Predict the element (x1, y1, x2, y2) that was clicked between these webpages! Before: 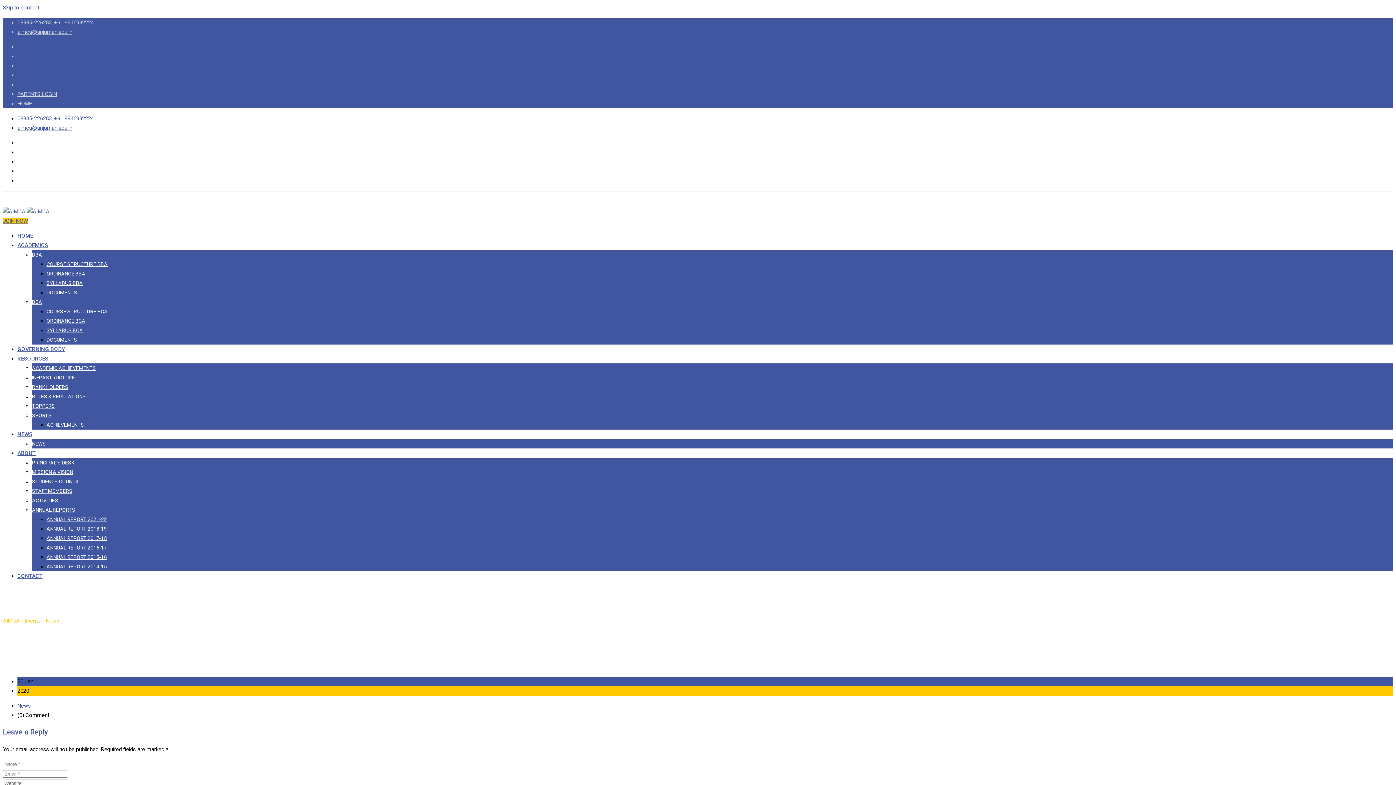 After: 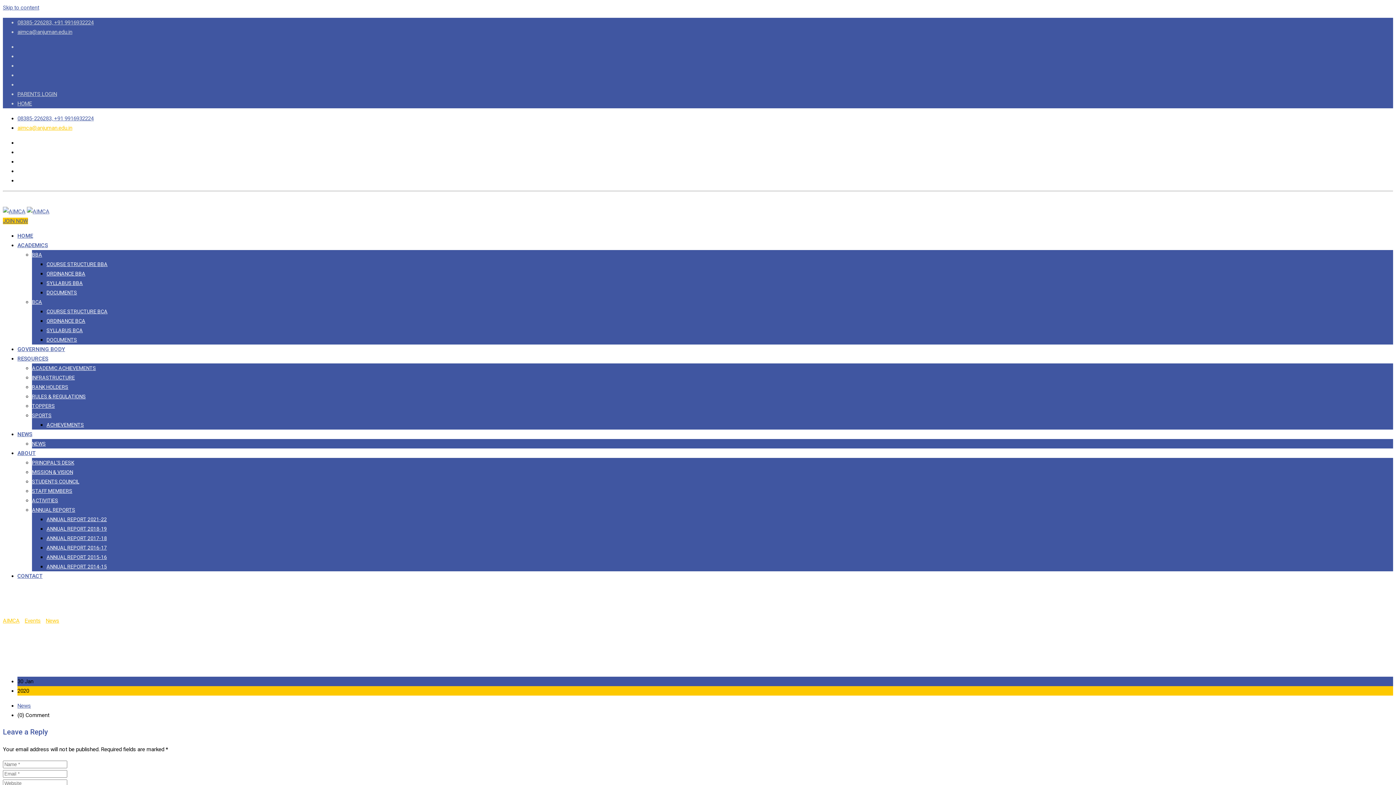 Action: label: aimca@anjuman.edu.in bbox: (17, 124, 72, 131)